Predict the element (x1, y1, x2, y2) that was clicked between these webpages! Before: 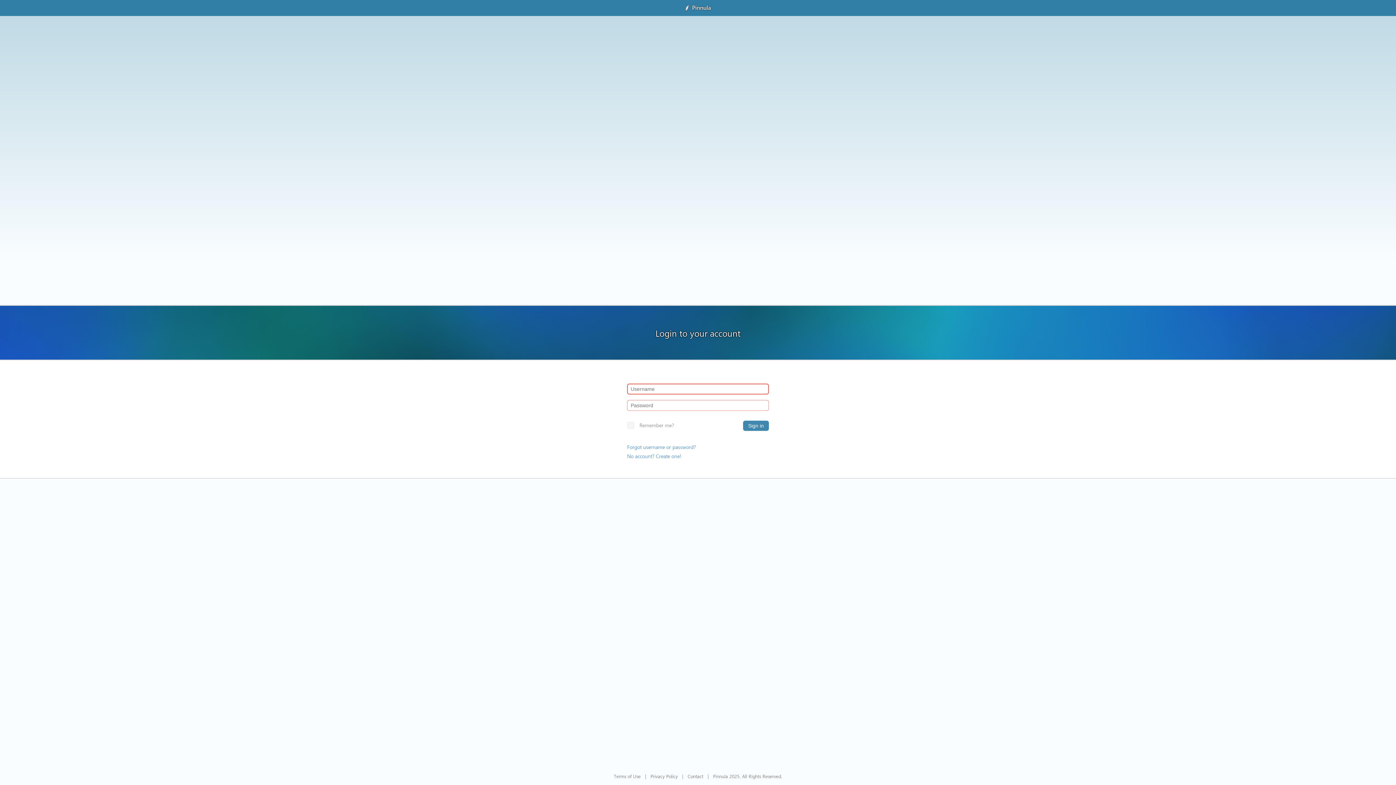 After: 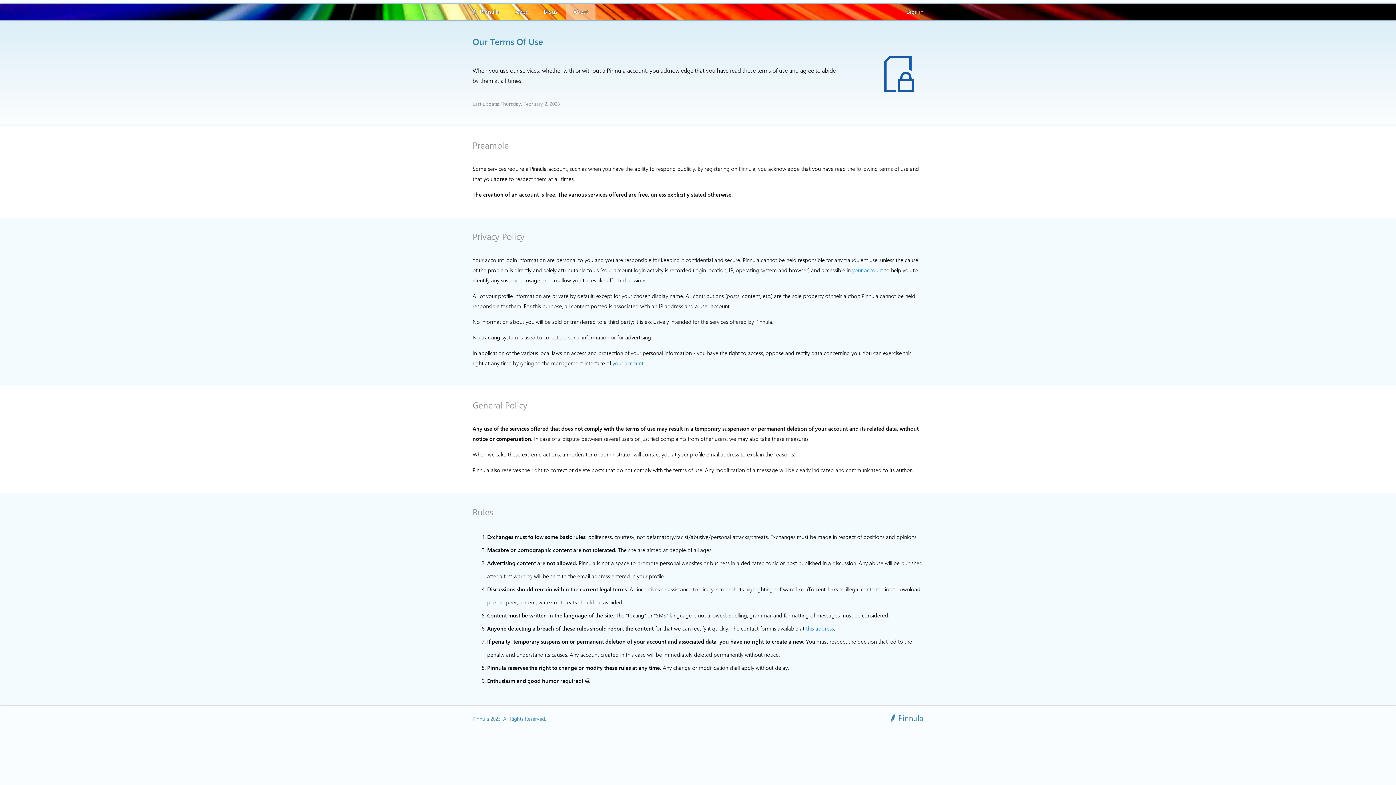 Action: label: Terms of Use bbox: (614, 773, 640, 779)